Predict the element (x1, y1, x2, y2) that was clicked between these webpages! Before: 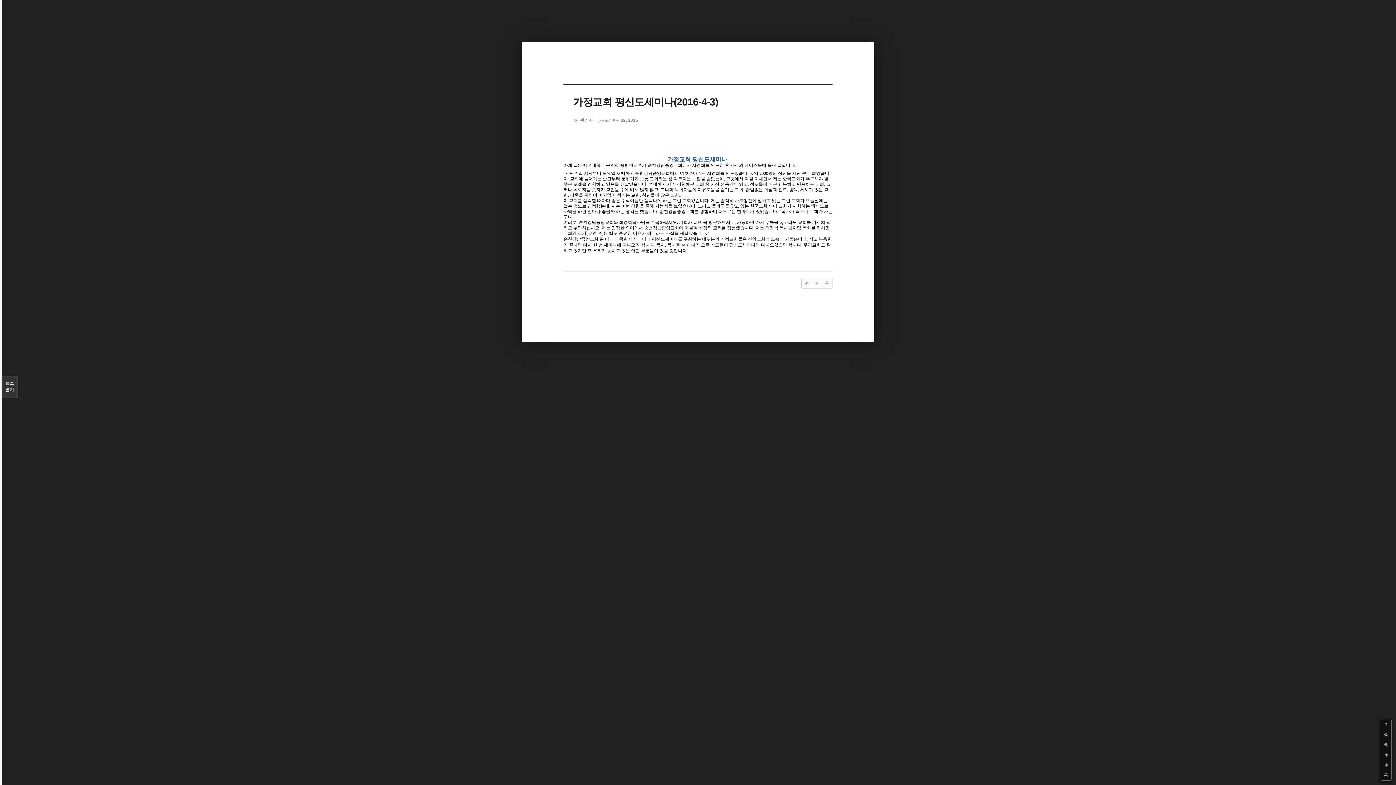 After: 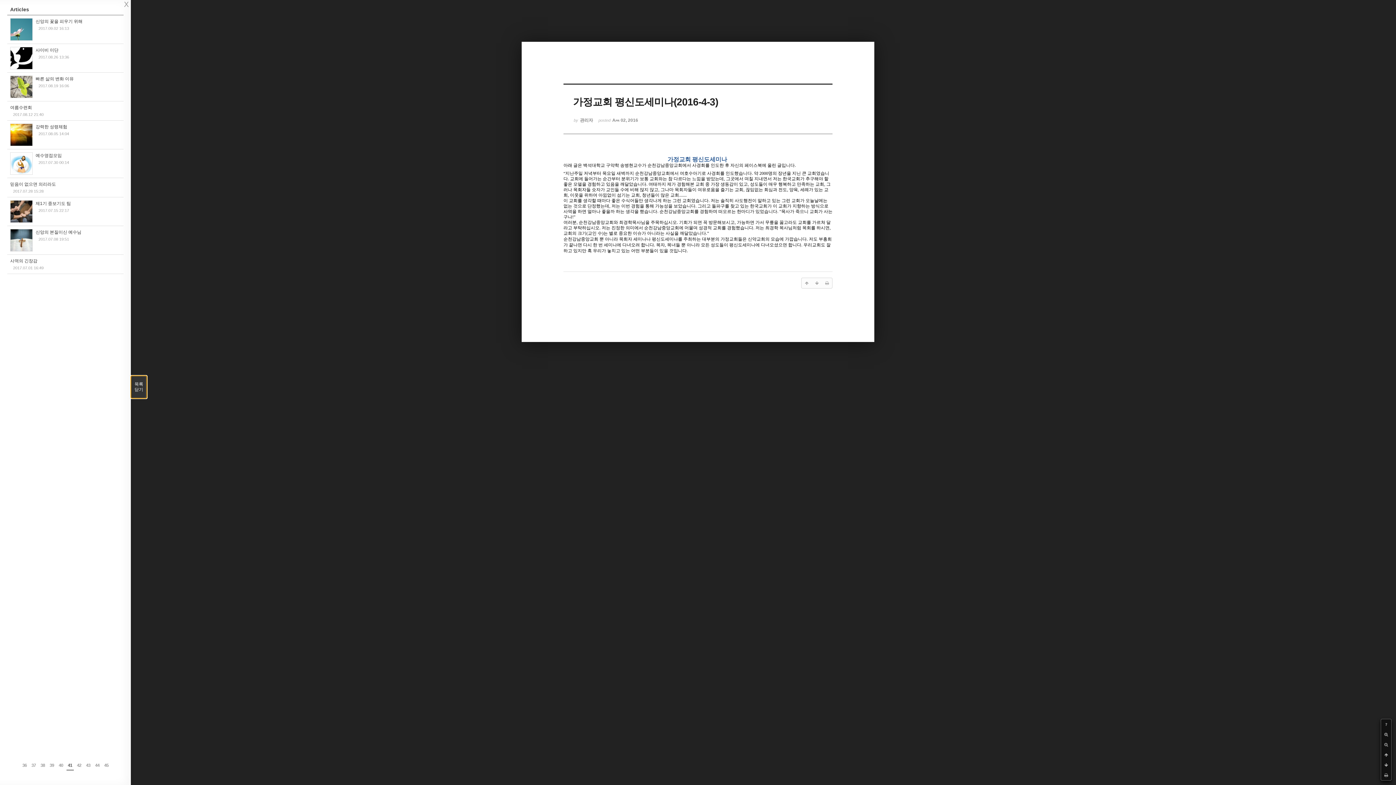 Action: bbox: (1, 376, 17, 398) label: 목록

열기